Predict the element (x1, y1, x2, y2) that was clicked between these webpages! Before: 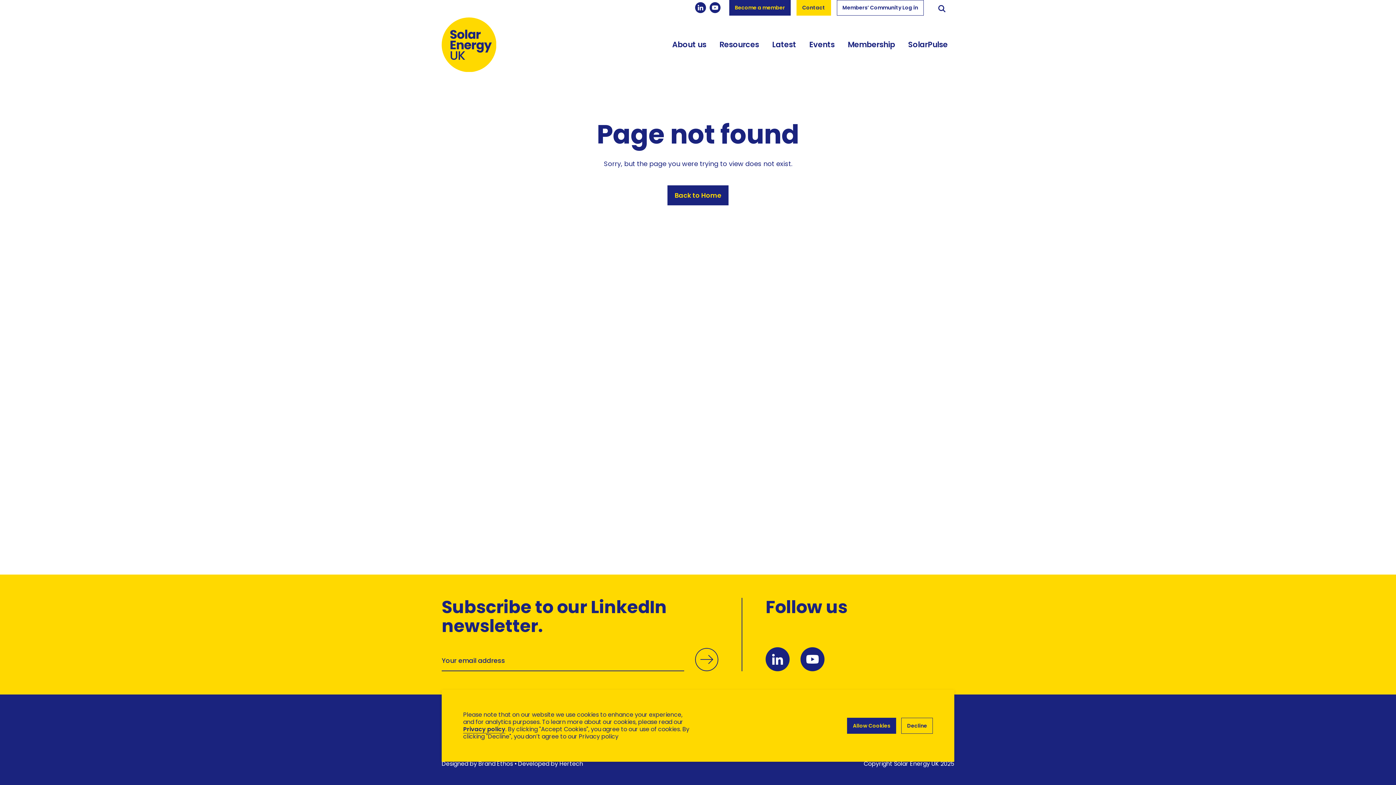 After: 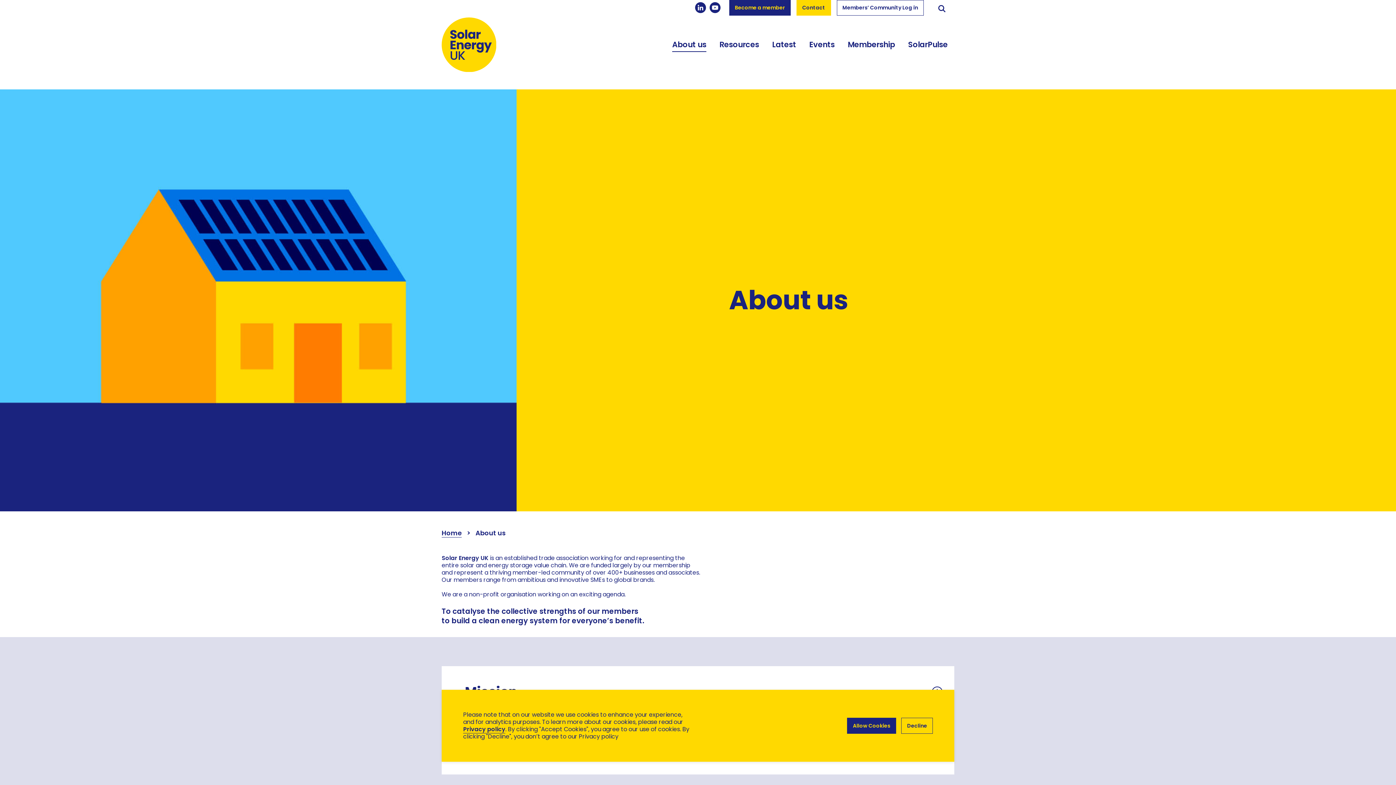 Action: label: About us bbox: (672, 37, 706, 52)